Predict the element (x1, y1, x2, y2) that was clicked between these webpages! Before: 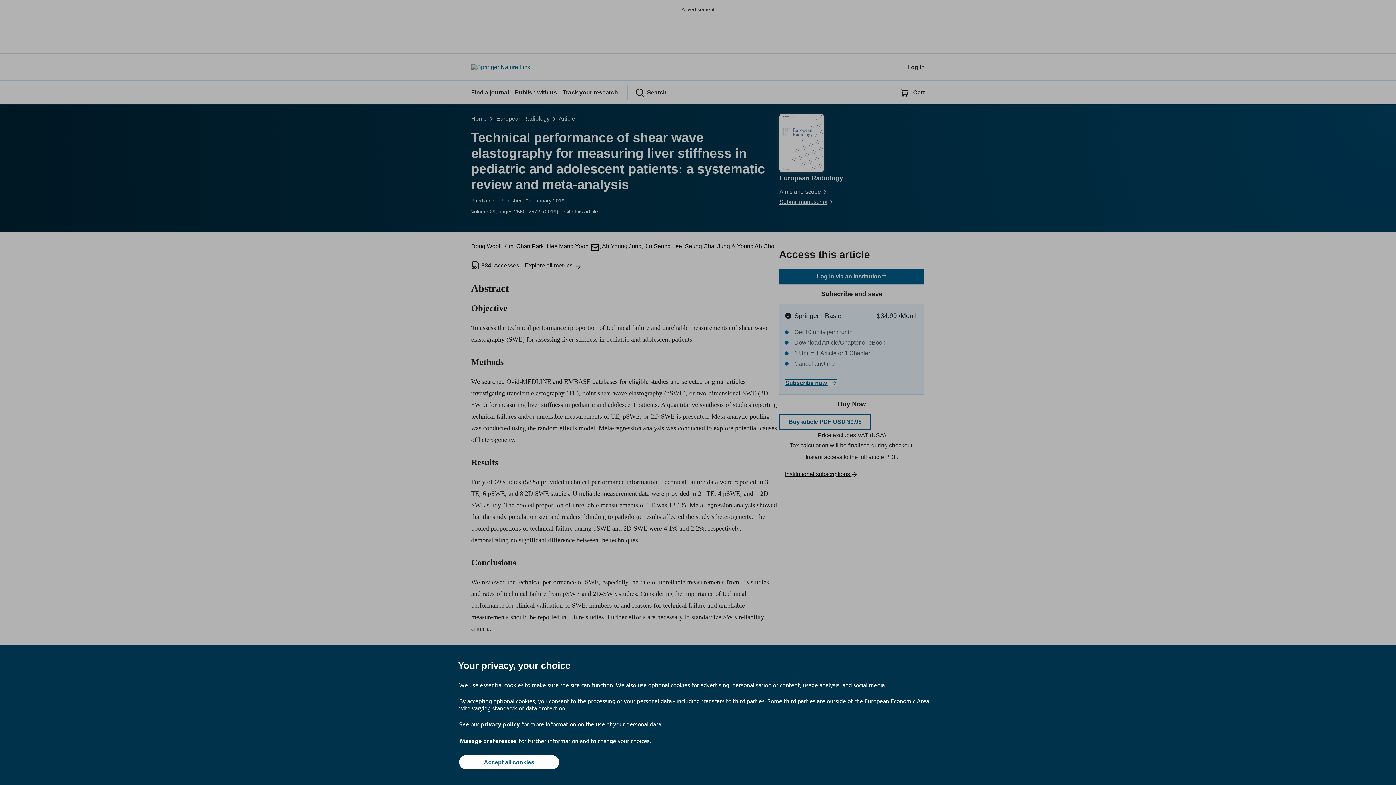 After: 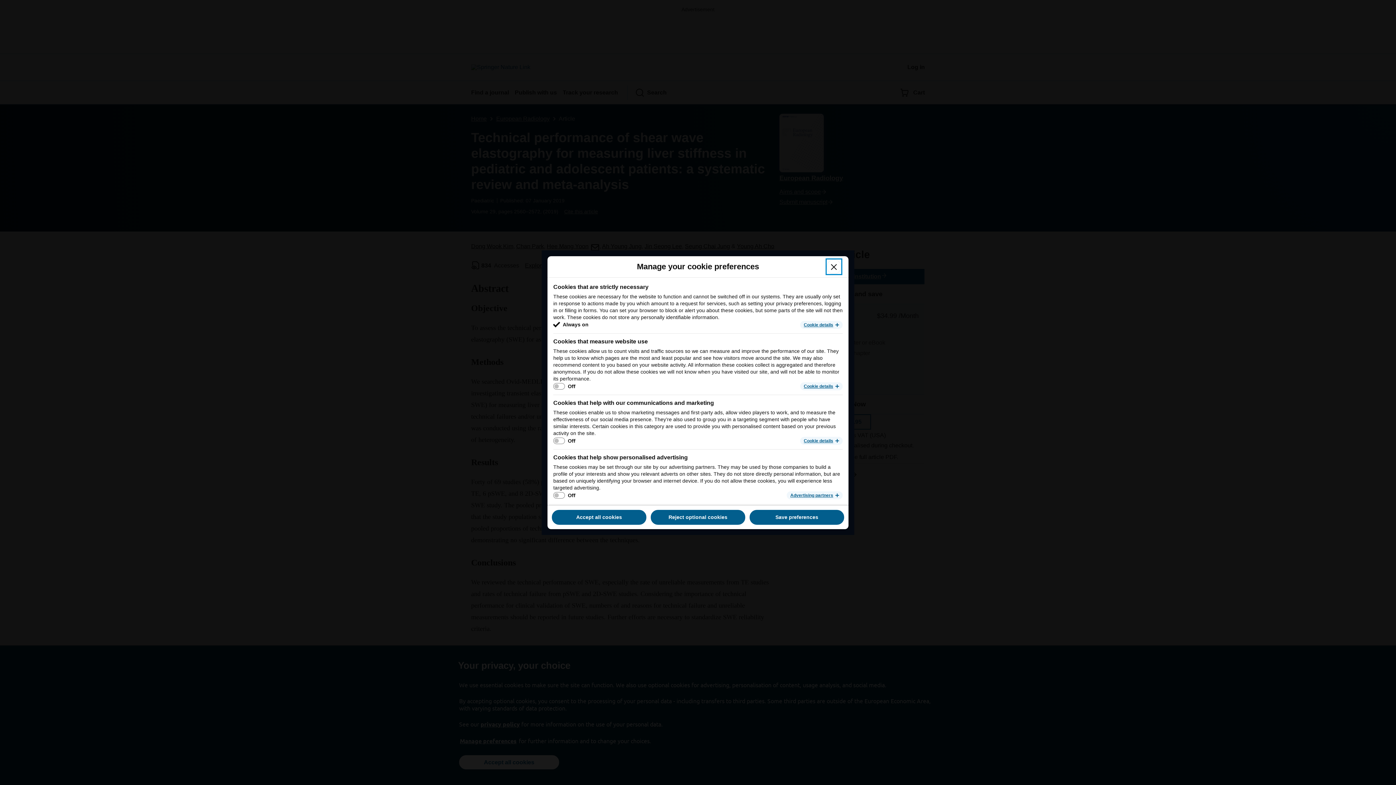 Action: bbox: (459, 737, 517, 745) label: Manage preferences